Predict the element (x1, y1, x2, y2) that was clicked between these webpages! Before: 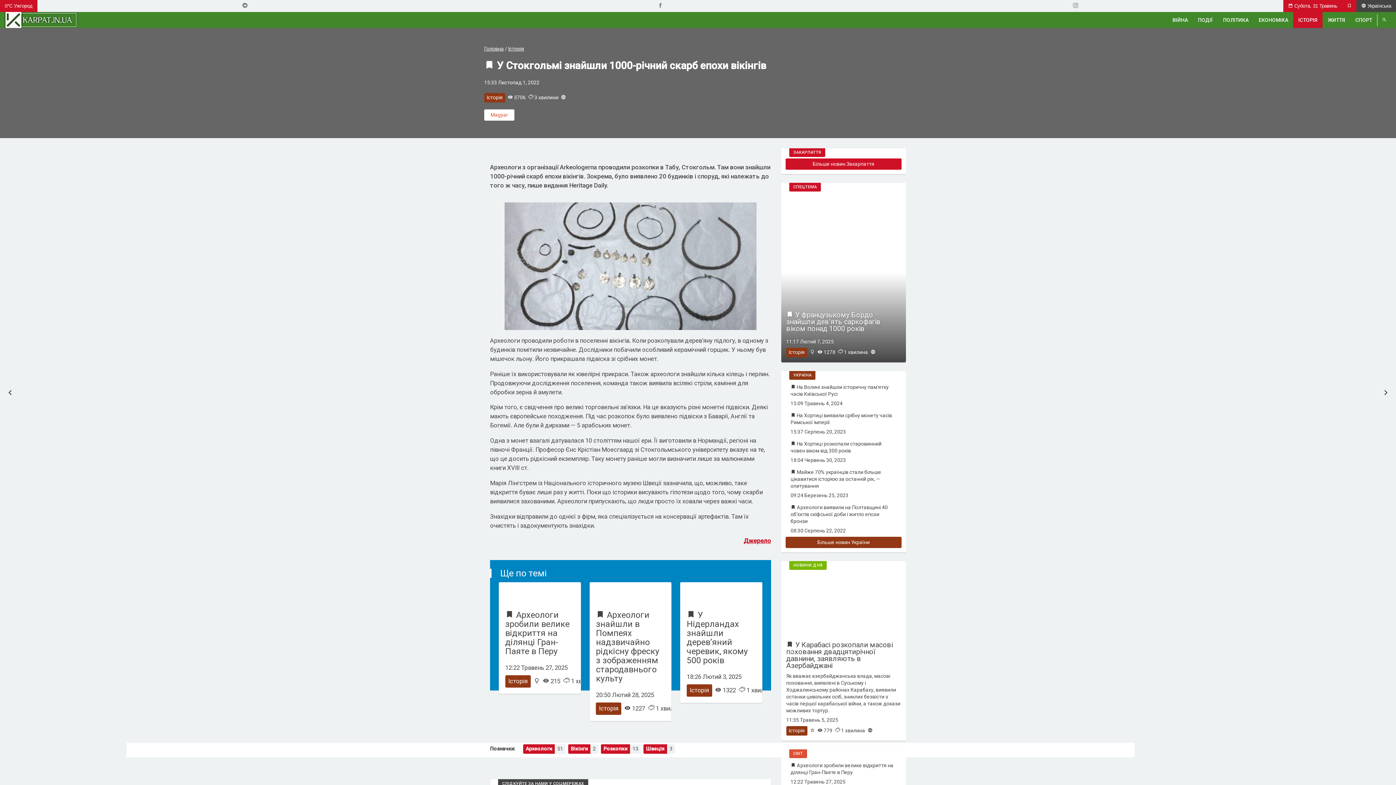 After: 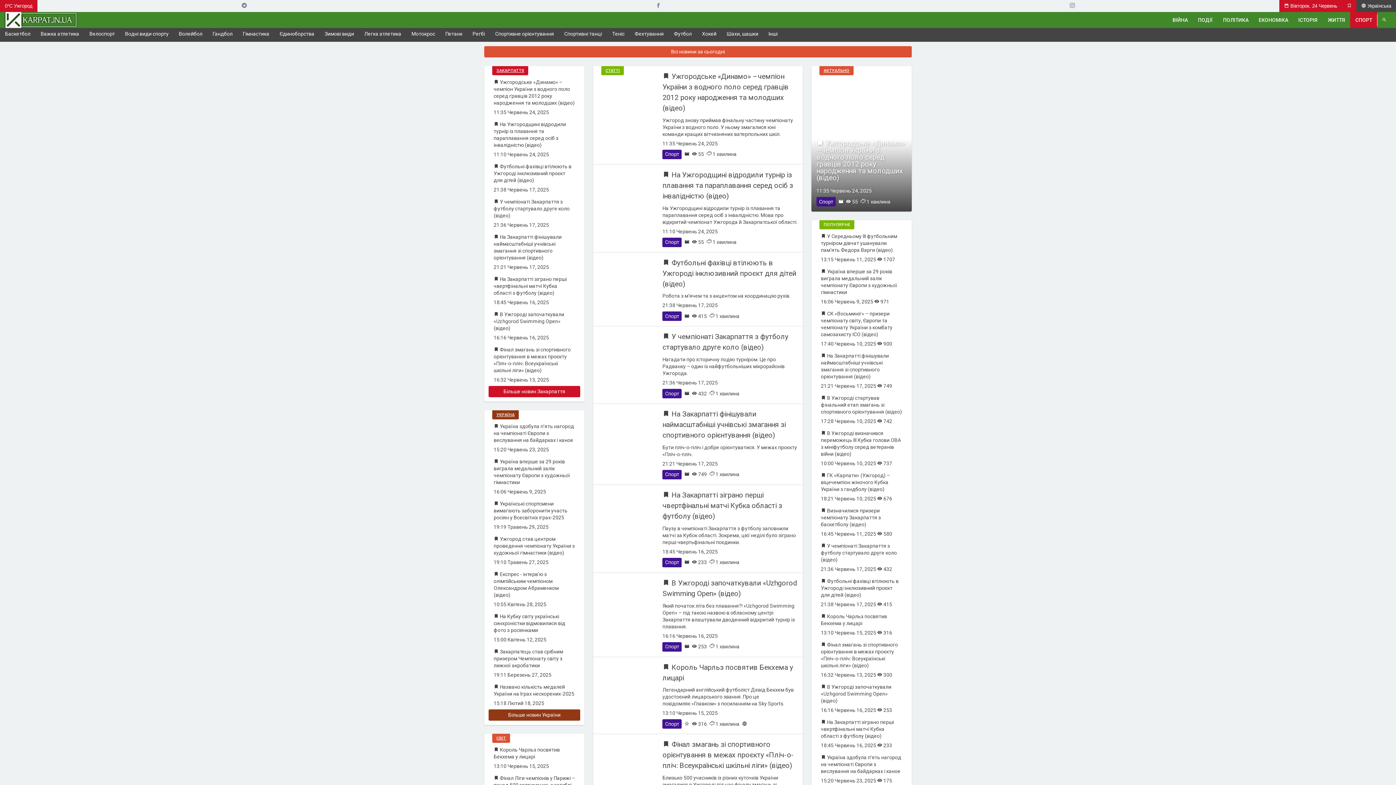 Action: bbox: (1350, 14, 1377, 26) label: СПОРТ